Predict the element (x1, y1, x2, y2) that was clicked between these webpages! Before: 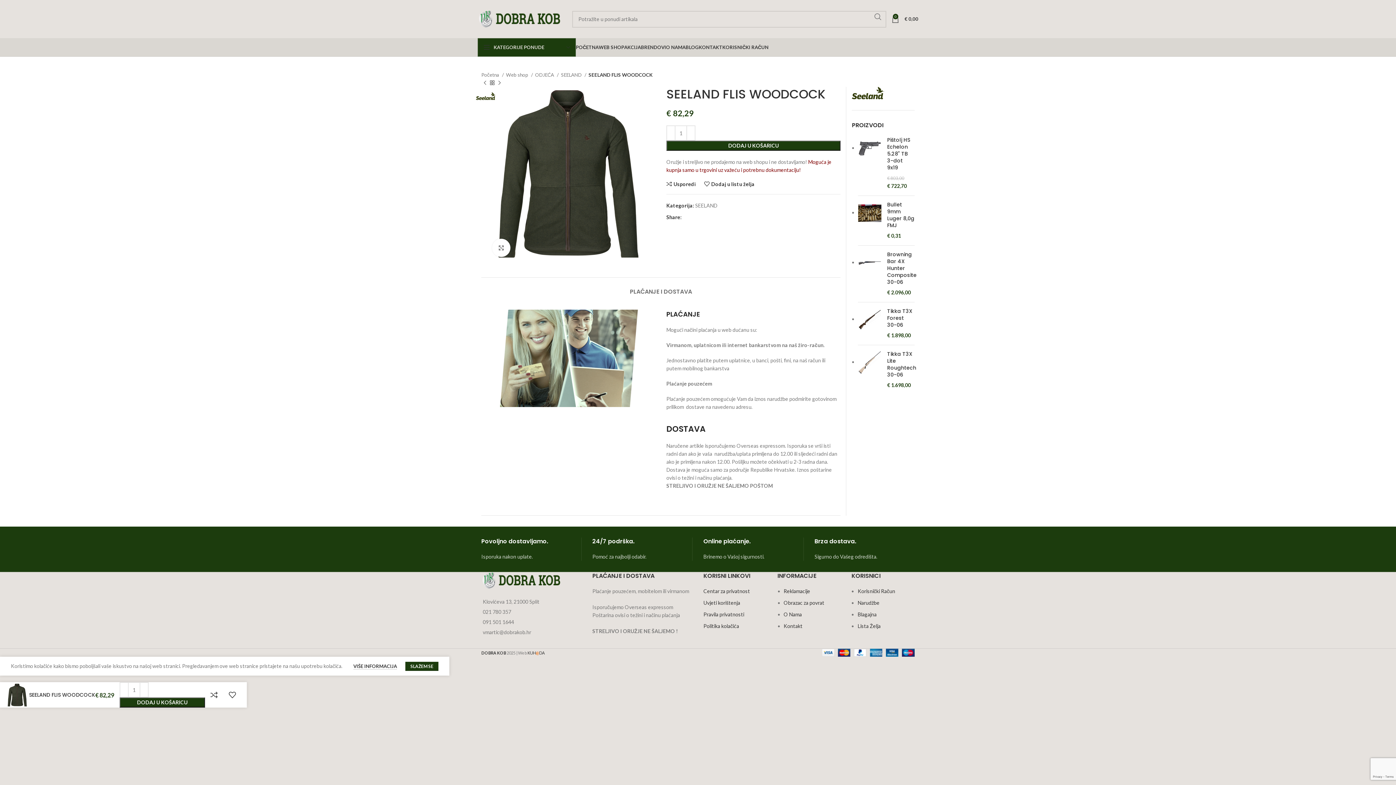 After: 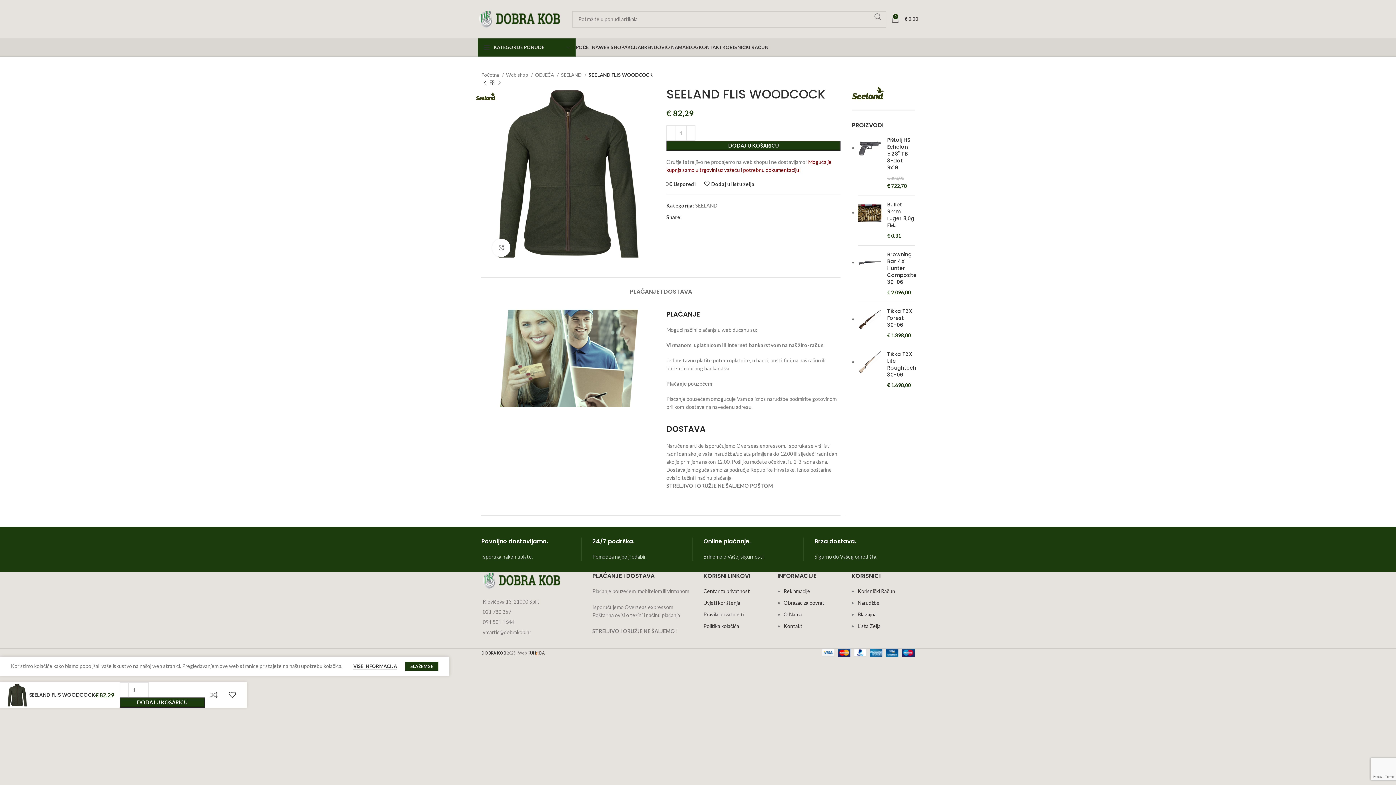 Action: bbox: (688, 215, 692, 219) label: Twitter social link